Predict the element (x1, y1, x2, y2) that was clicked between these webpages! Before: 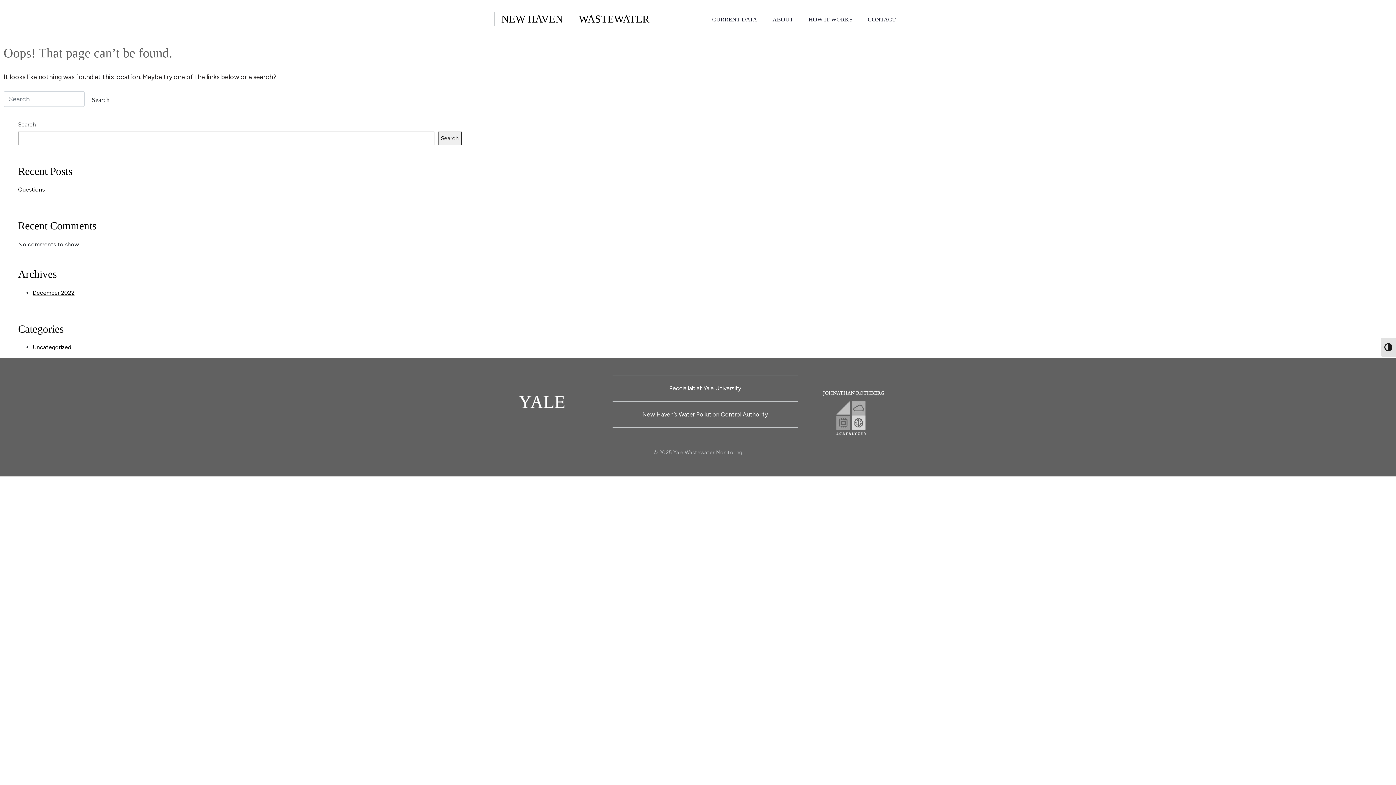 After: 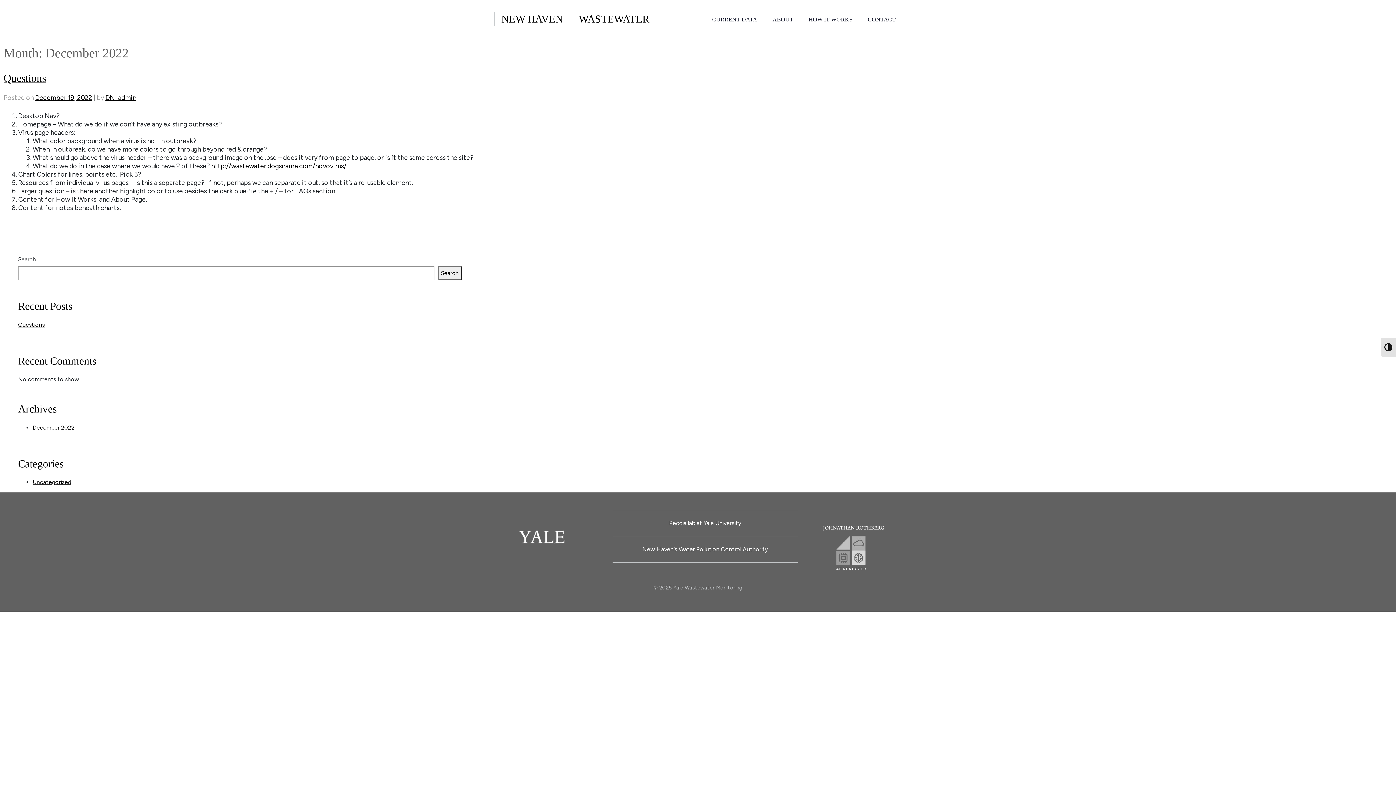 Action: bbox: (32, 289, 74, 296) label: December 2022